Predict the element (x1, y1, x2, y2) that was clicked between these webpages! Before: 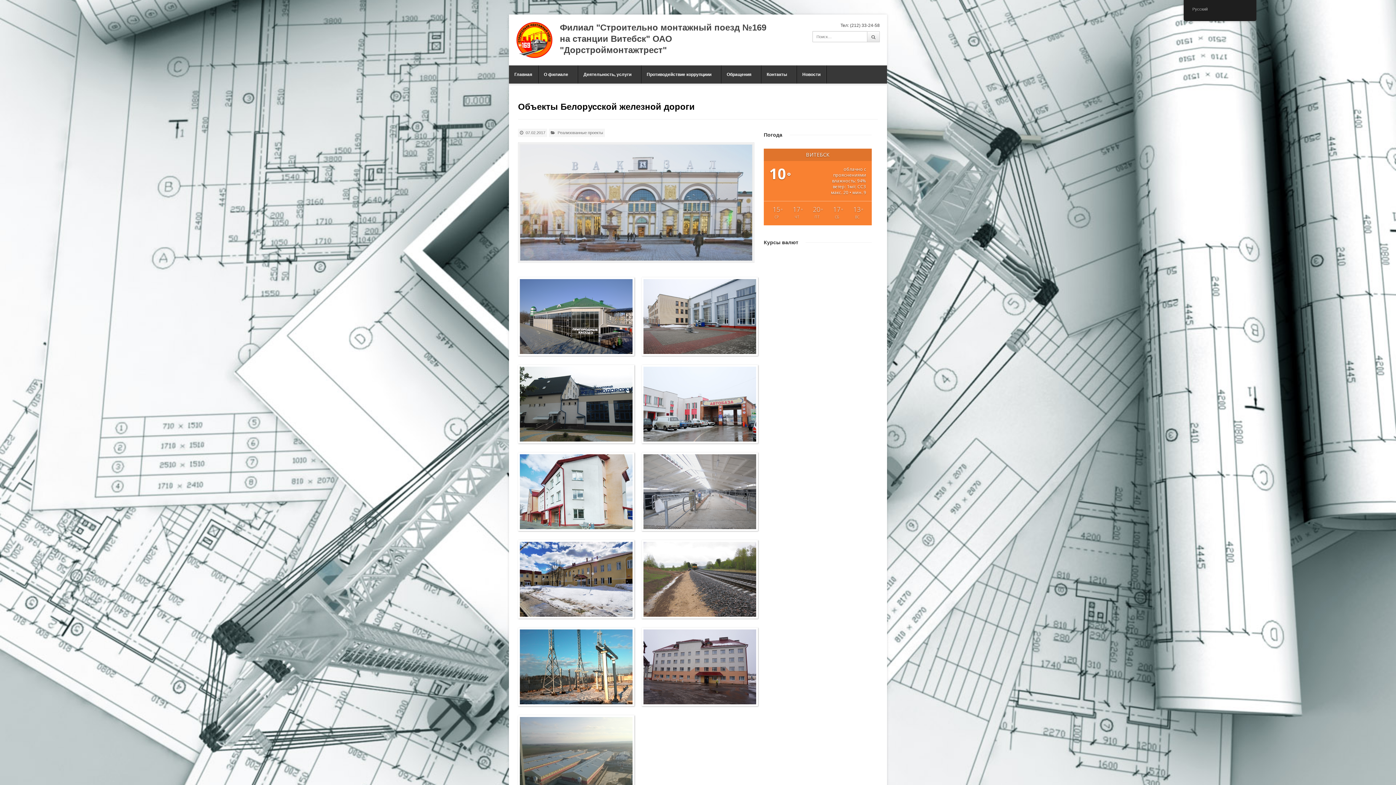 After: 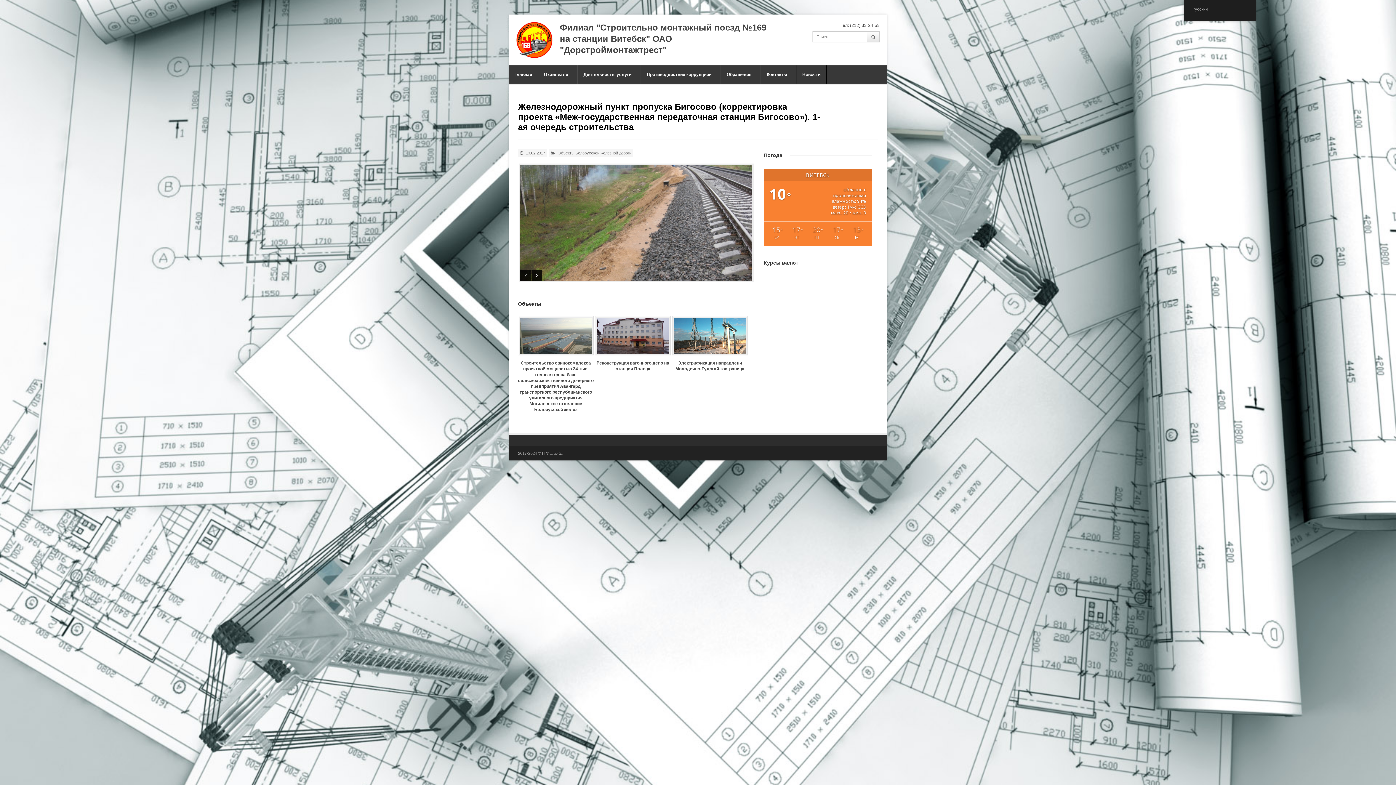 Action: bbox: (643, 542, 756, 617)